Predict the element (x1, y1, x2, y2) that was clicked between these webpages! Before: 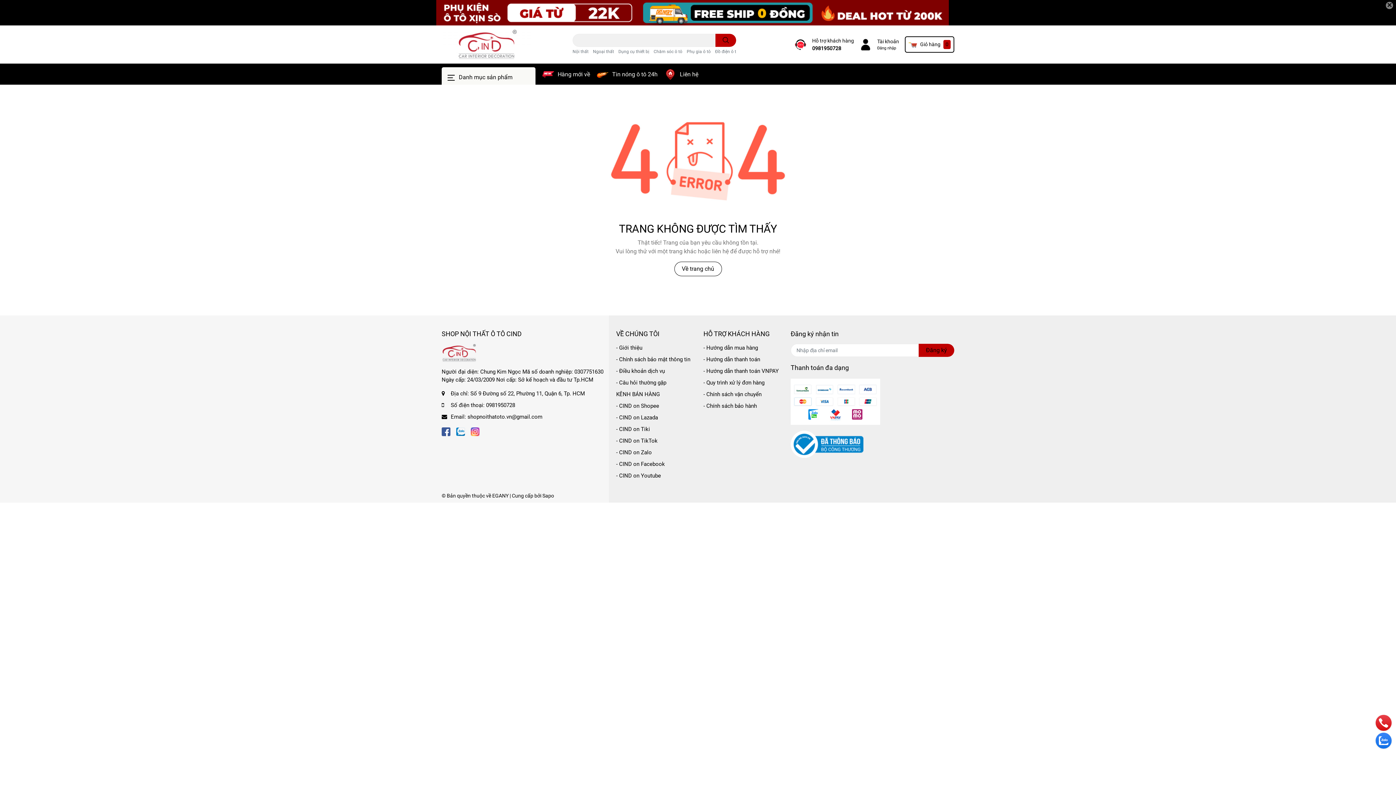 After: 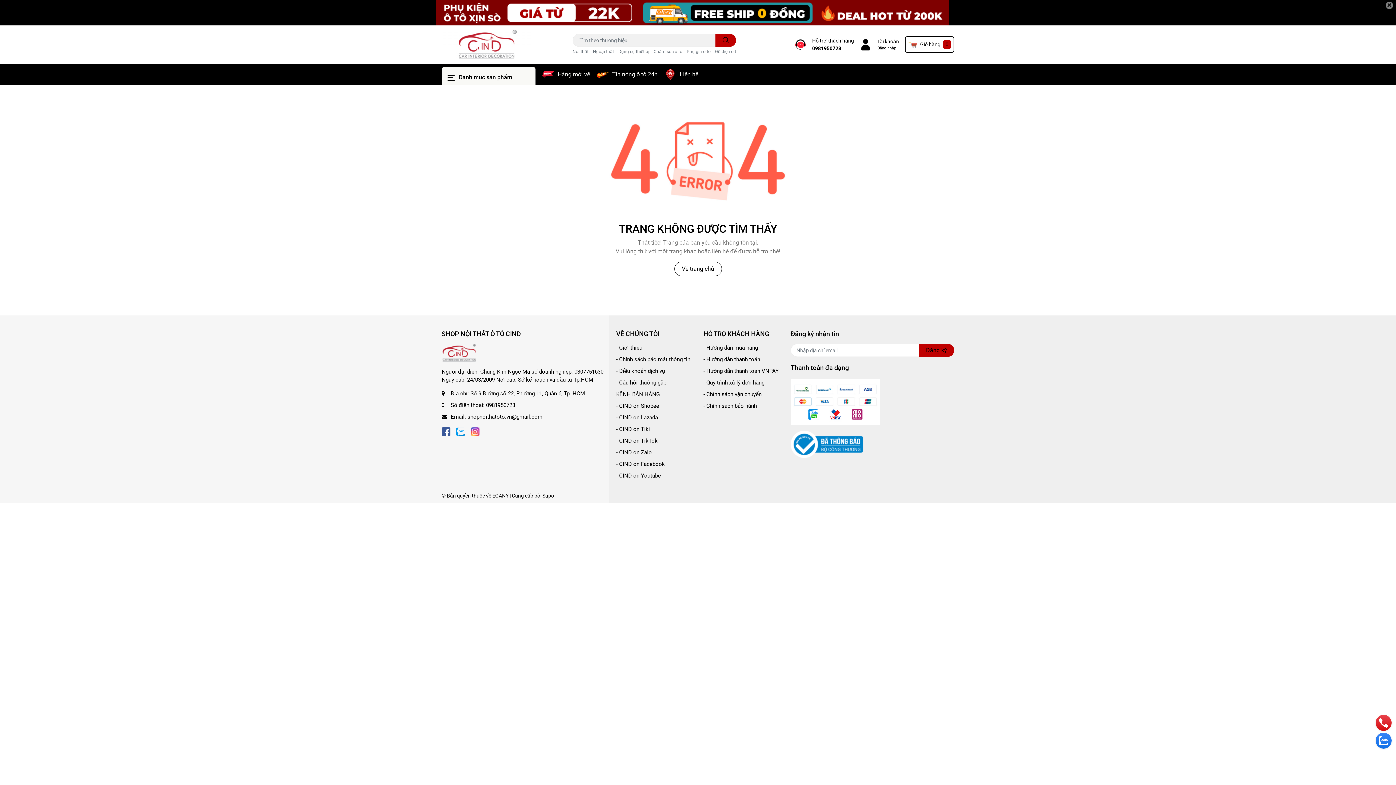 Action: bbox: (456, 426, 465, 436)